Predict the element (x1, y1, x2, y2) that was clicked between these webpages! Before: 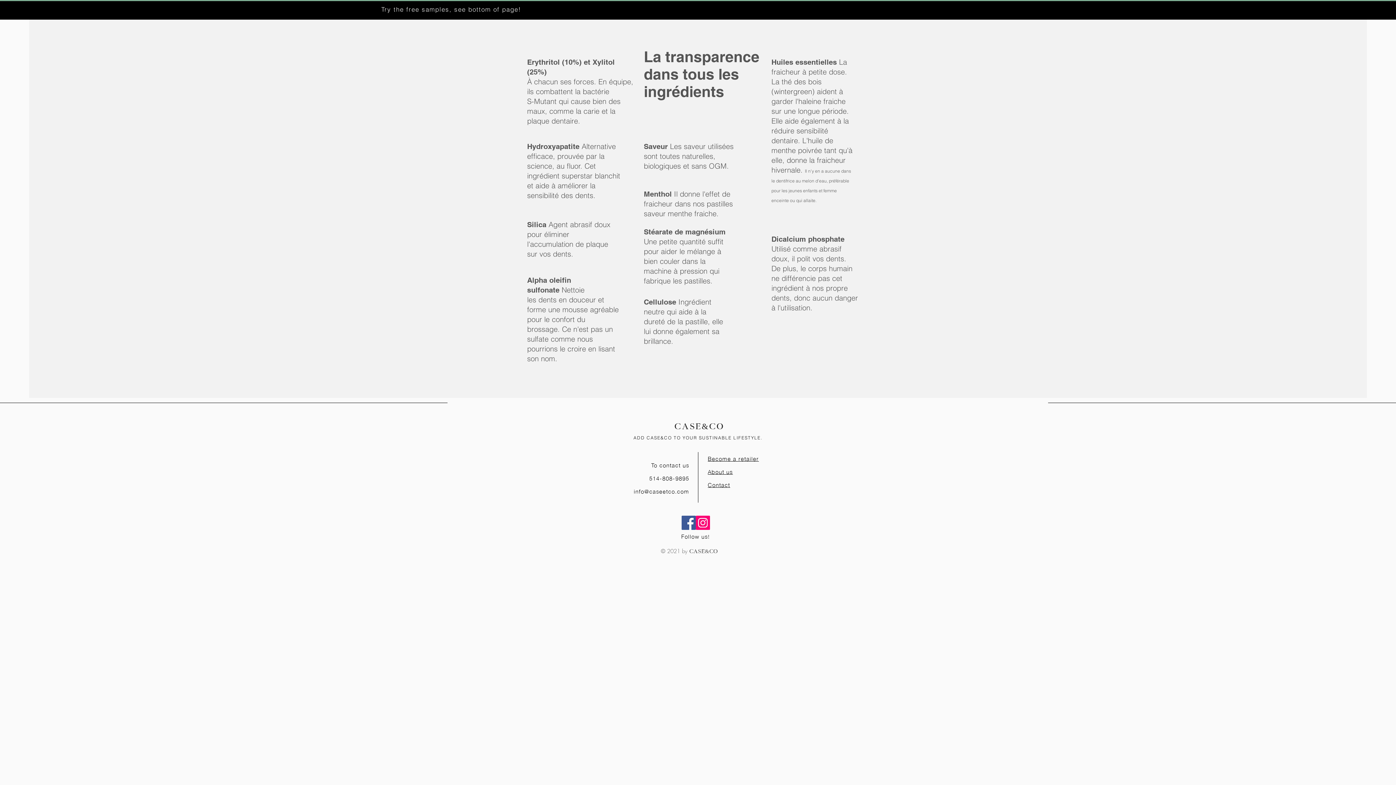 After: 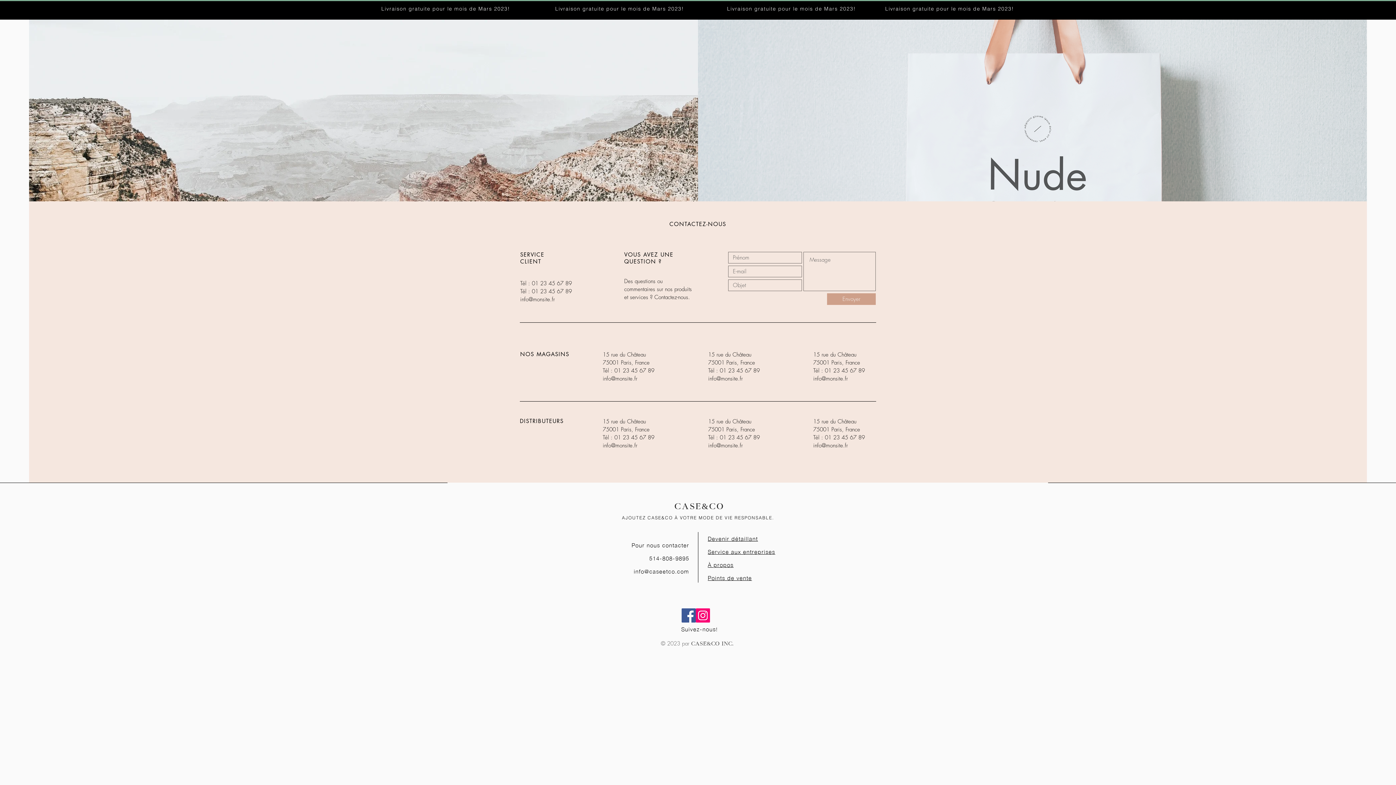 Action: label: Follow us! bbox: (681, 531, 710, 541)